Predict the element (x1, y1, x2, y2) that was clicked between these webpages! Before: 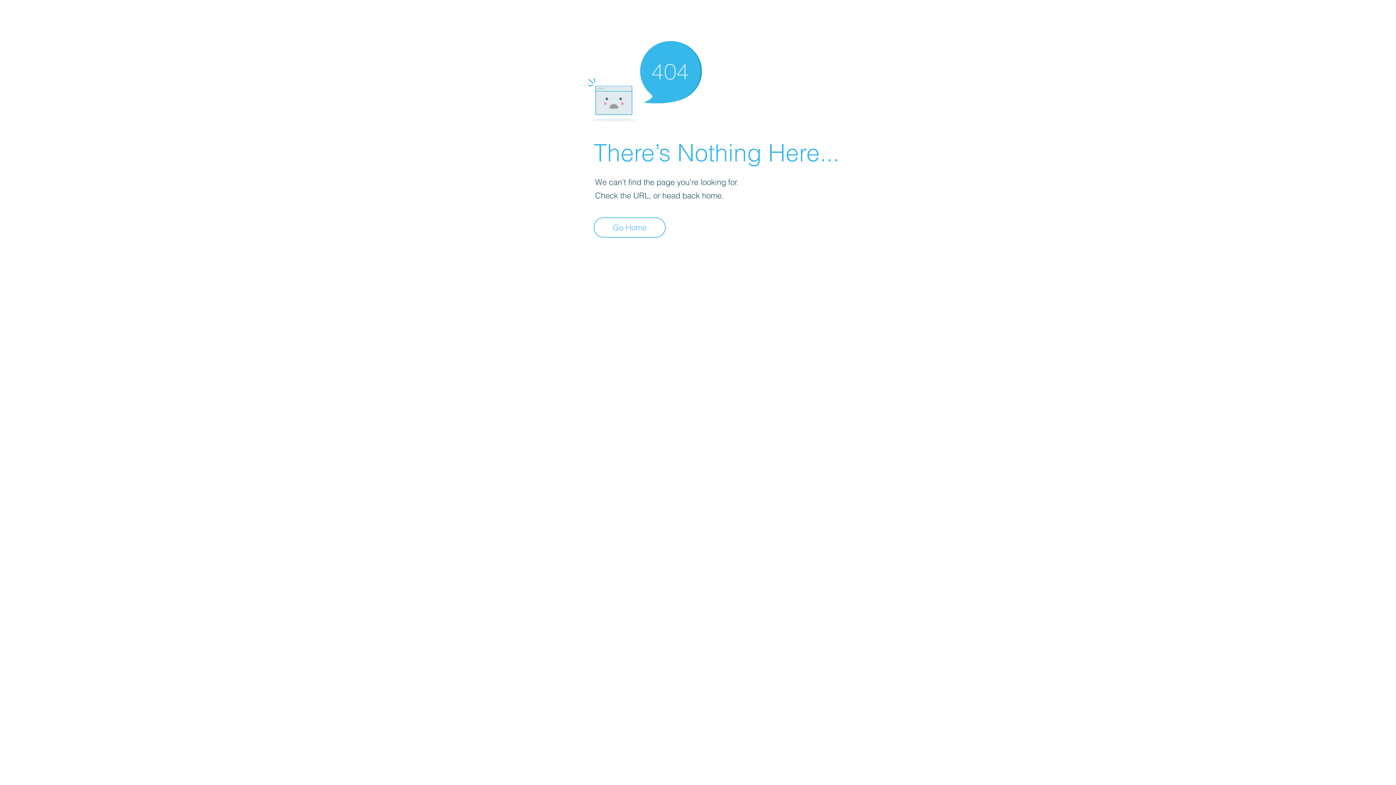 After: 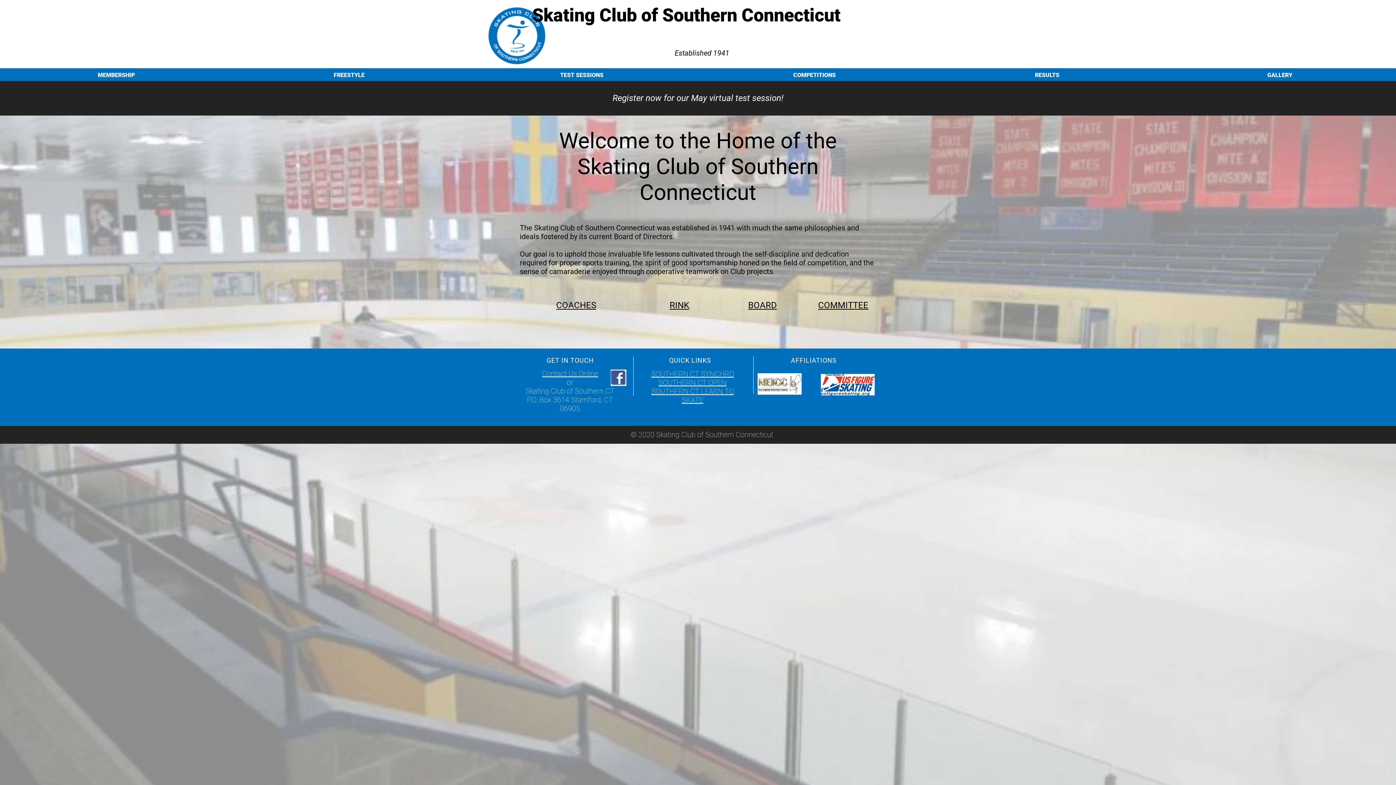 Action: label: Go Home bbox: (593, 217, 665, 237)